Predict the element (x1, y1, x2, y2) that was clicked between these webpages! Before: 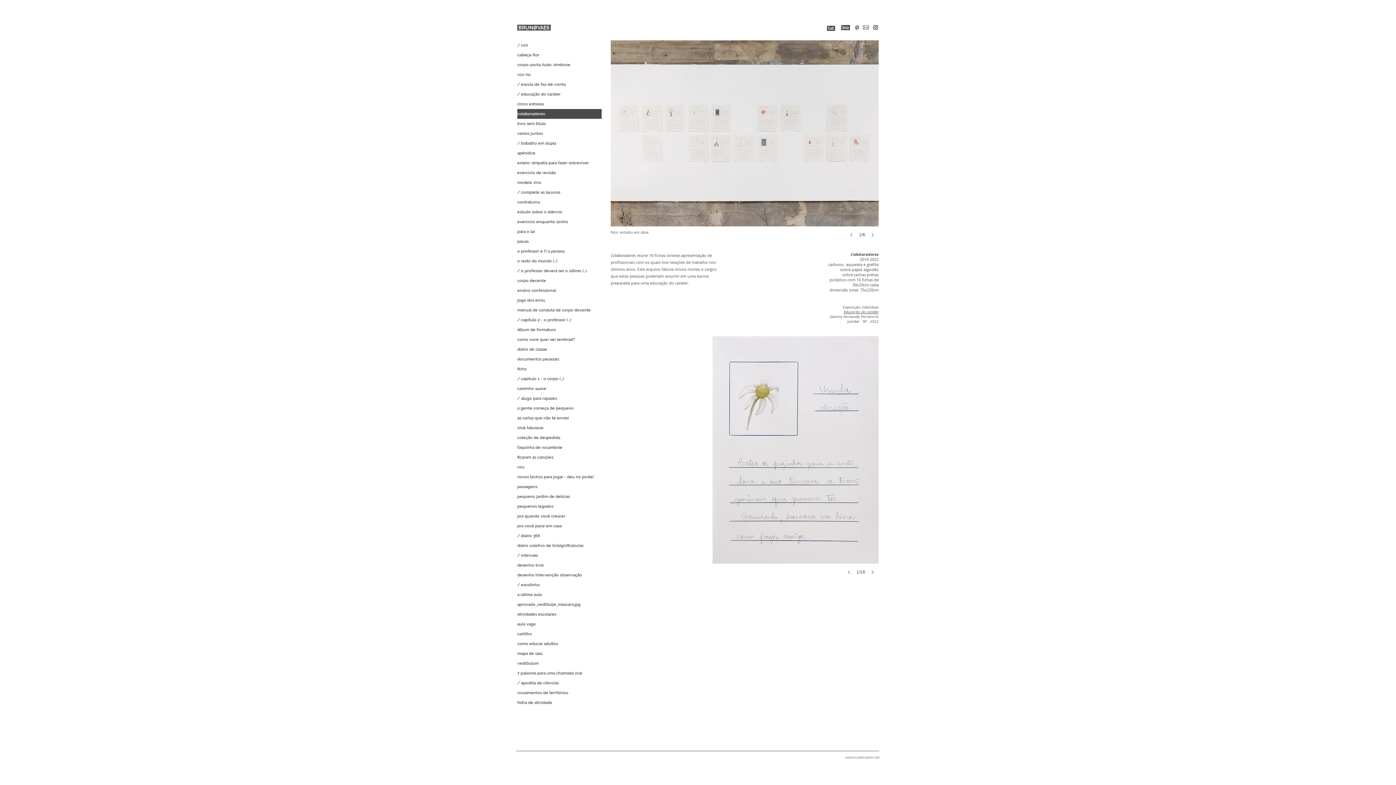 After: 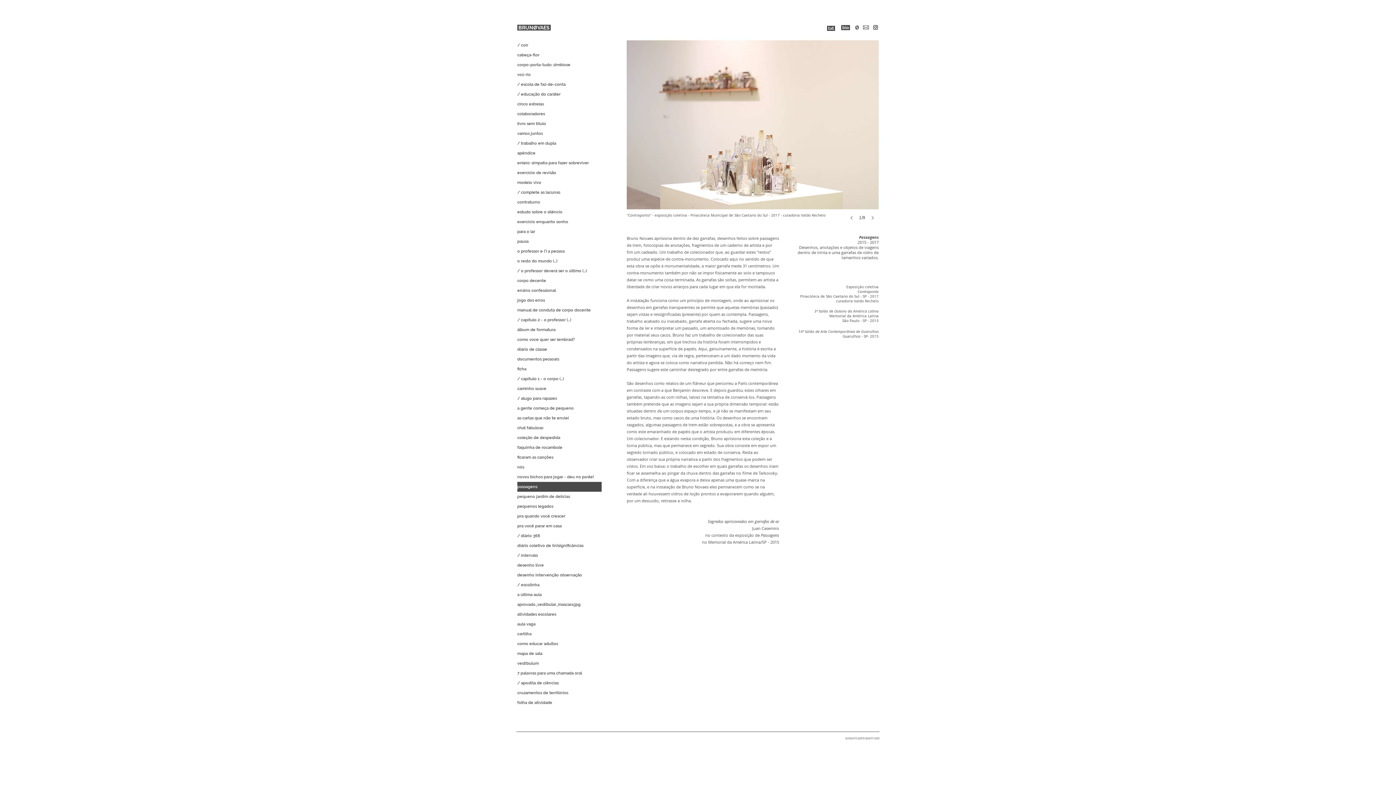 Action: label: passagens bbox: (517, 482, 601, 492)